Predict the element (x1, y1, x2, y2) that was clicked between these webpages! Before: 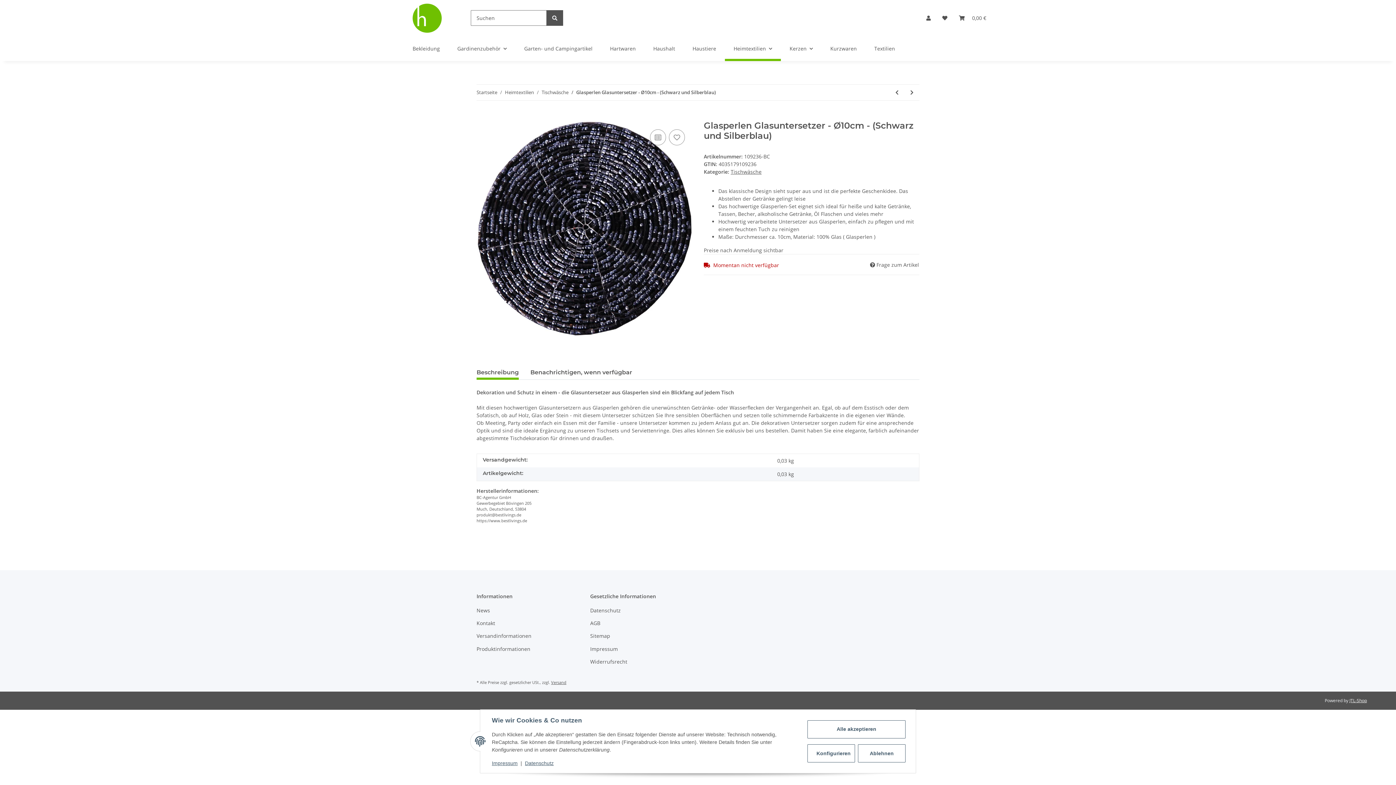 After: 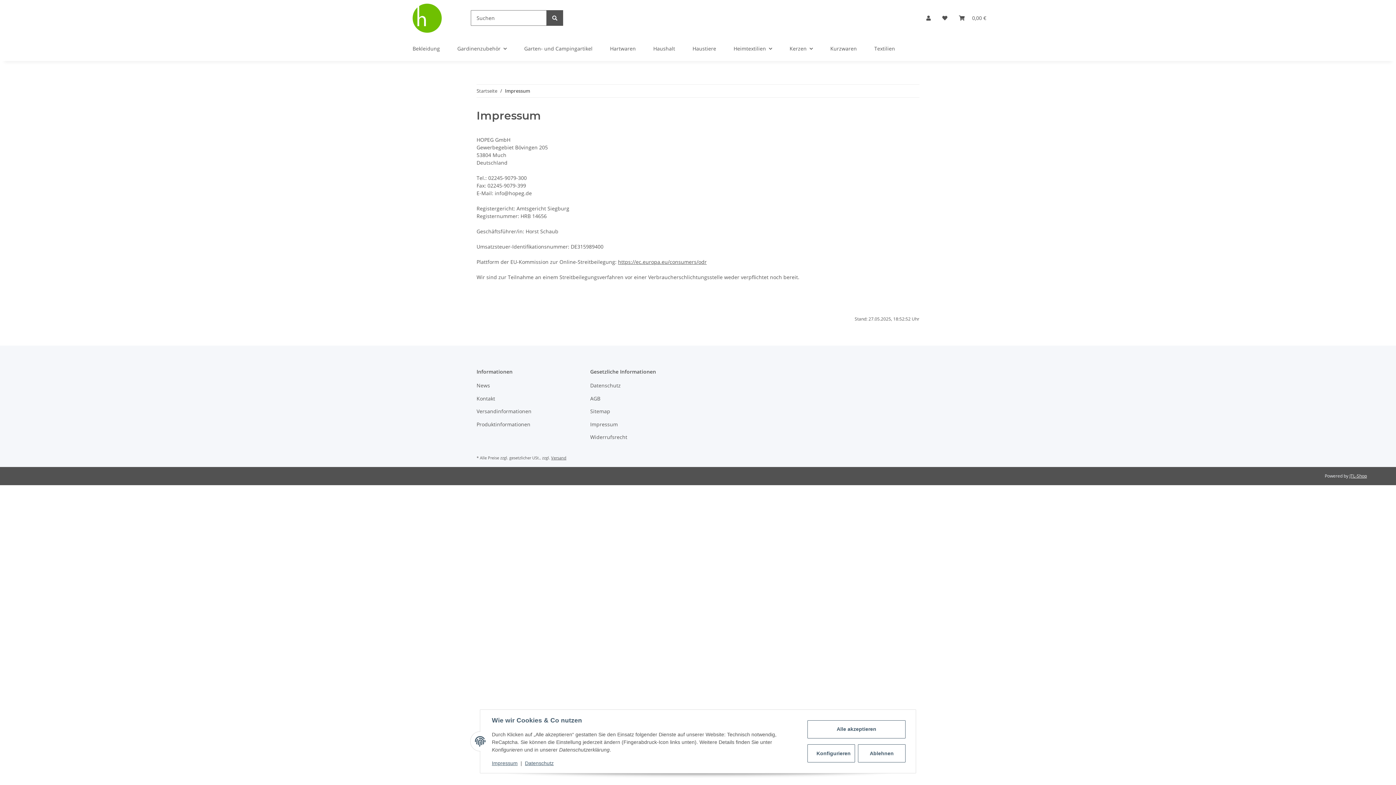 Action: bbox: (590, 644, 692, 654) label: Impressum